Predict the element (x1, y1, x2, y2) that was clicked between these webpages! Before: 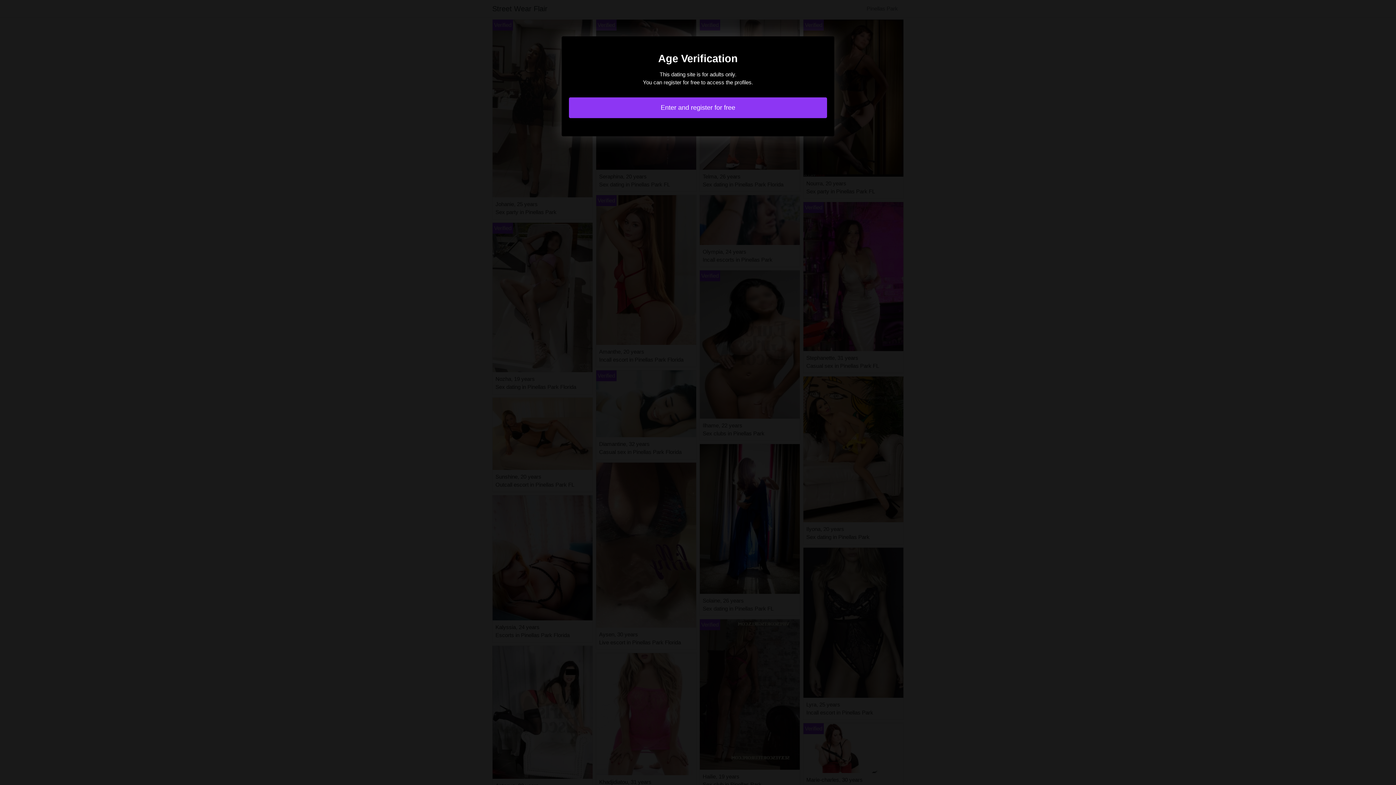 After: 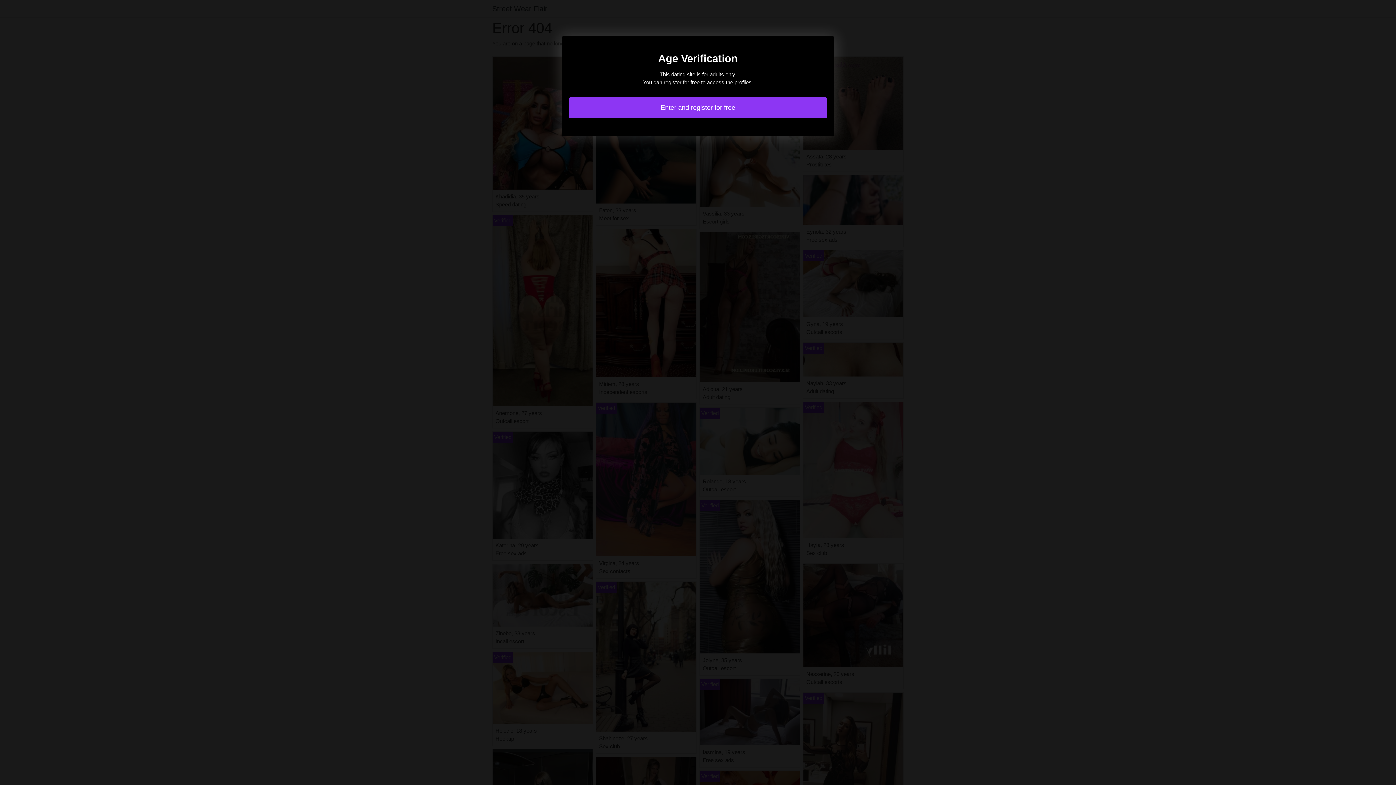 Action: bbox: (569, 97, 827, 118) label: Enter and register for free